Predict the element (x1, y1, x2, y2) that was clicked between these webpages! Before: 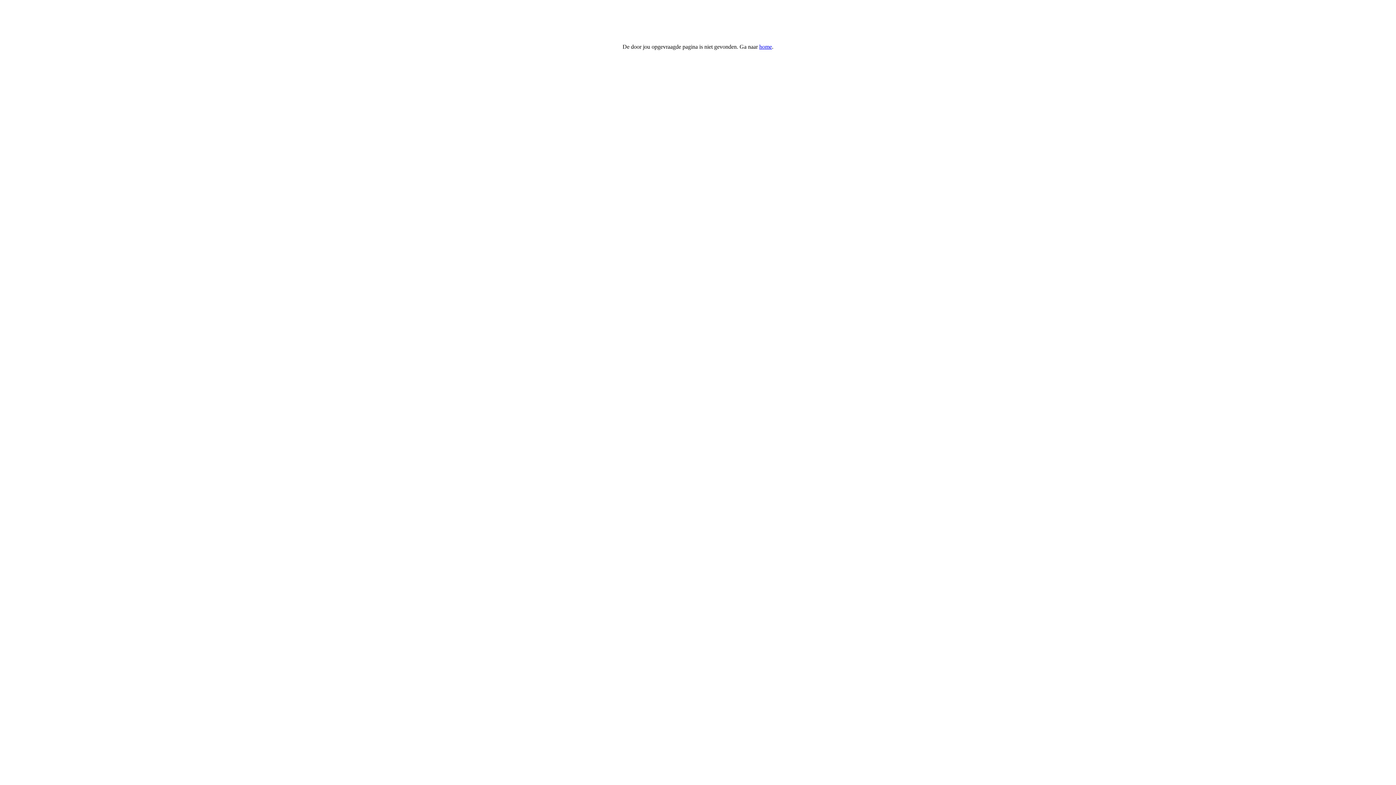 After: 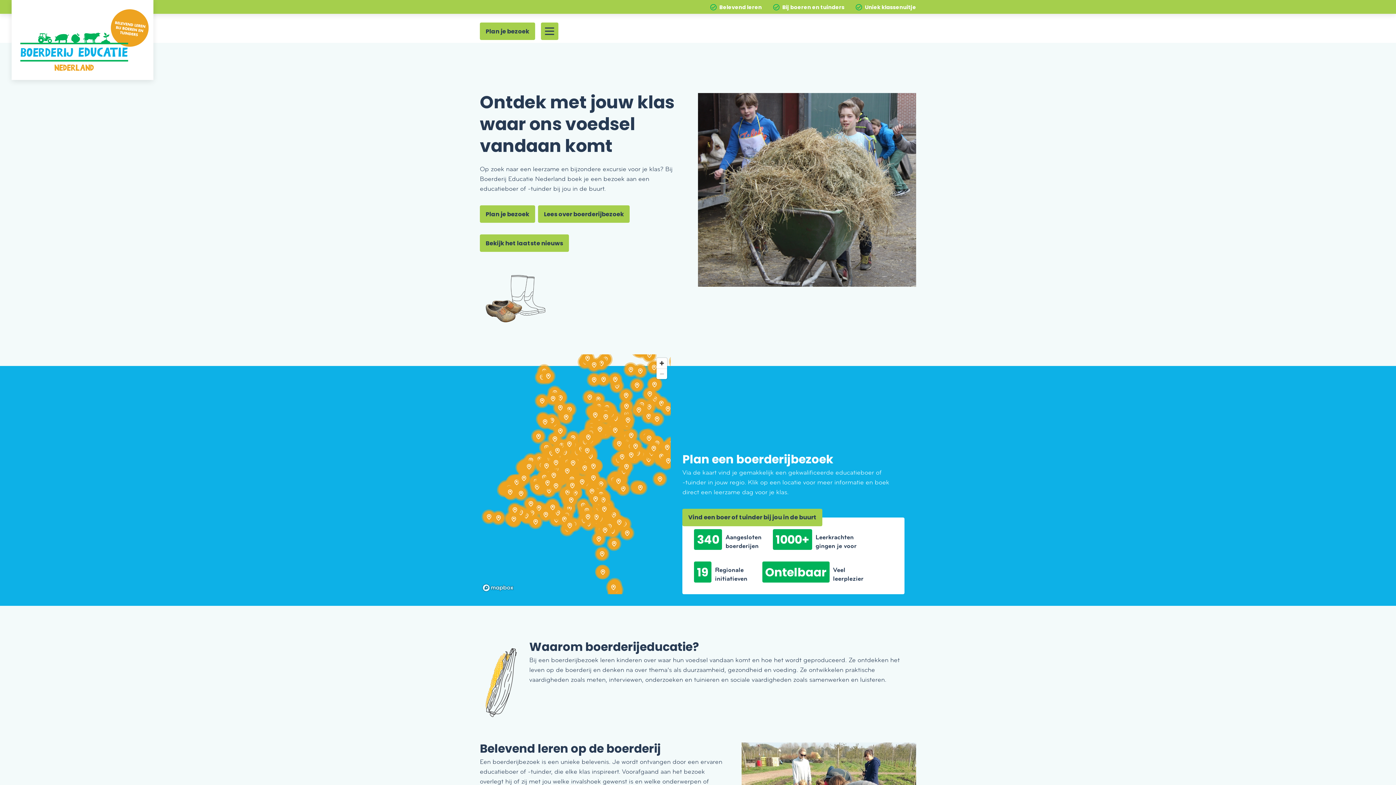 Action: bbox: (759, 43, 772, 49) label: home